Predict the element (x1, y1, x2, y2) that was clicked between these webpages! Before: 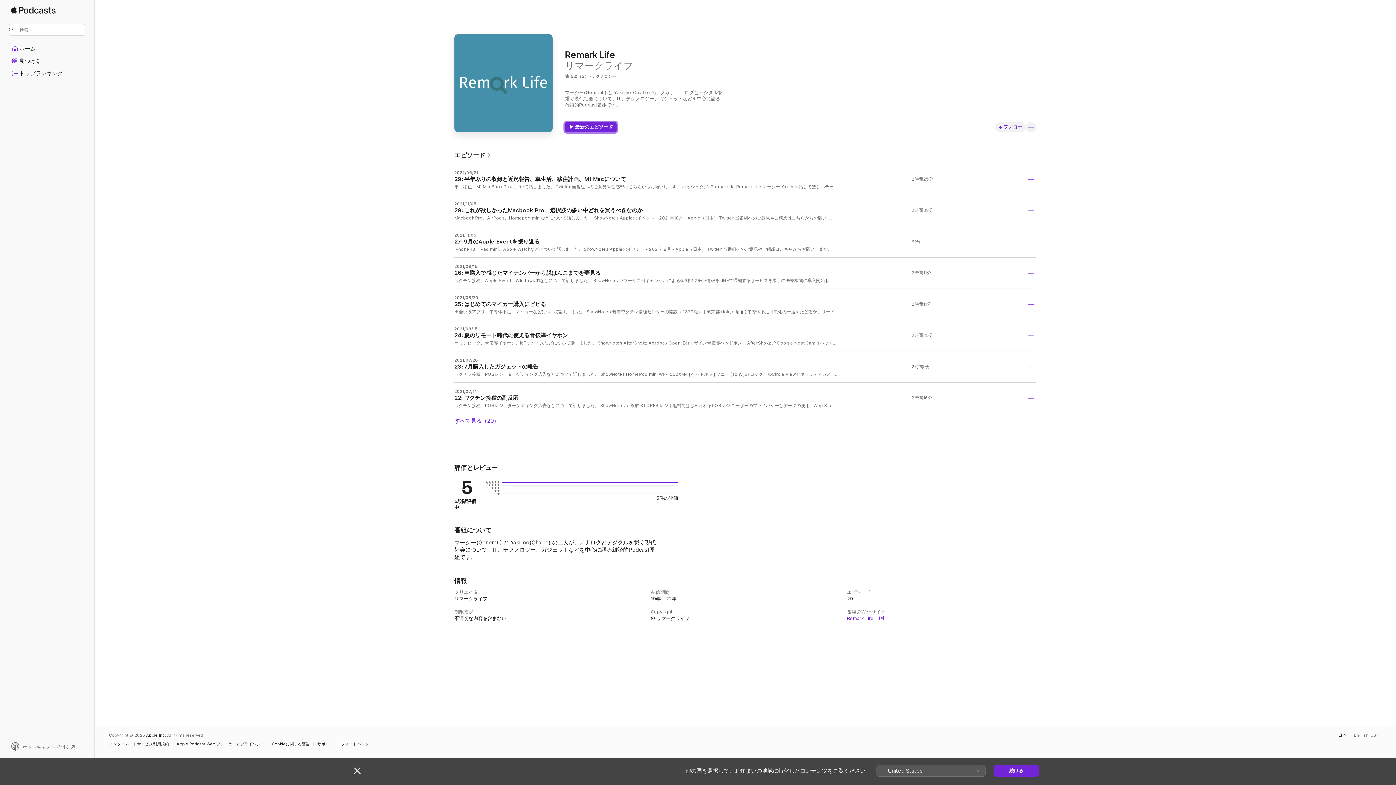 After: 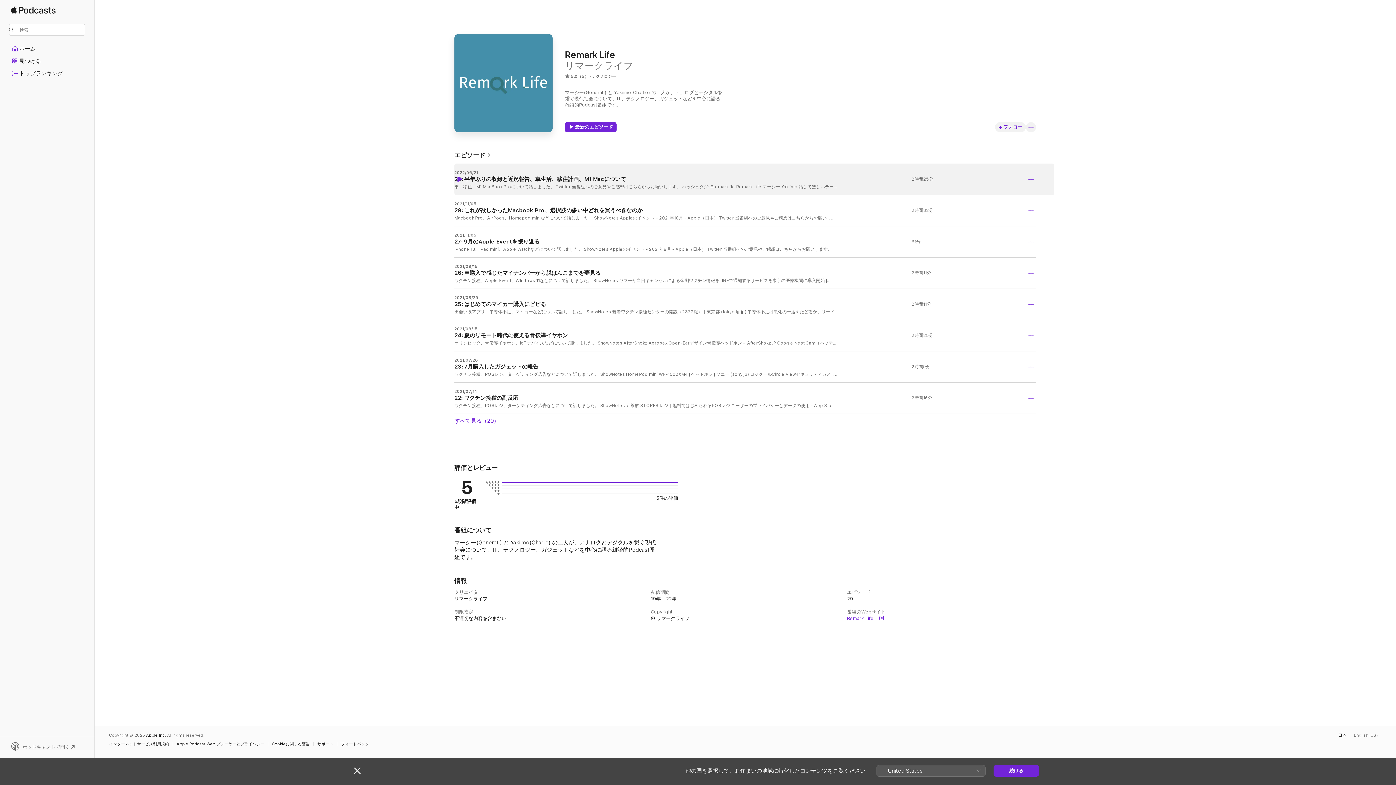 Action: label: 再生 bbox: (456, 176, 462, 182)